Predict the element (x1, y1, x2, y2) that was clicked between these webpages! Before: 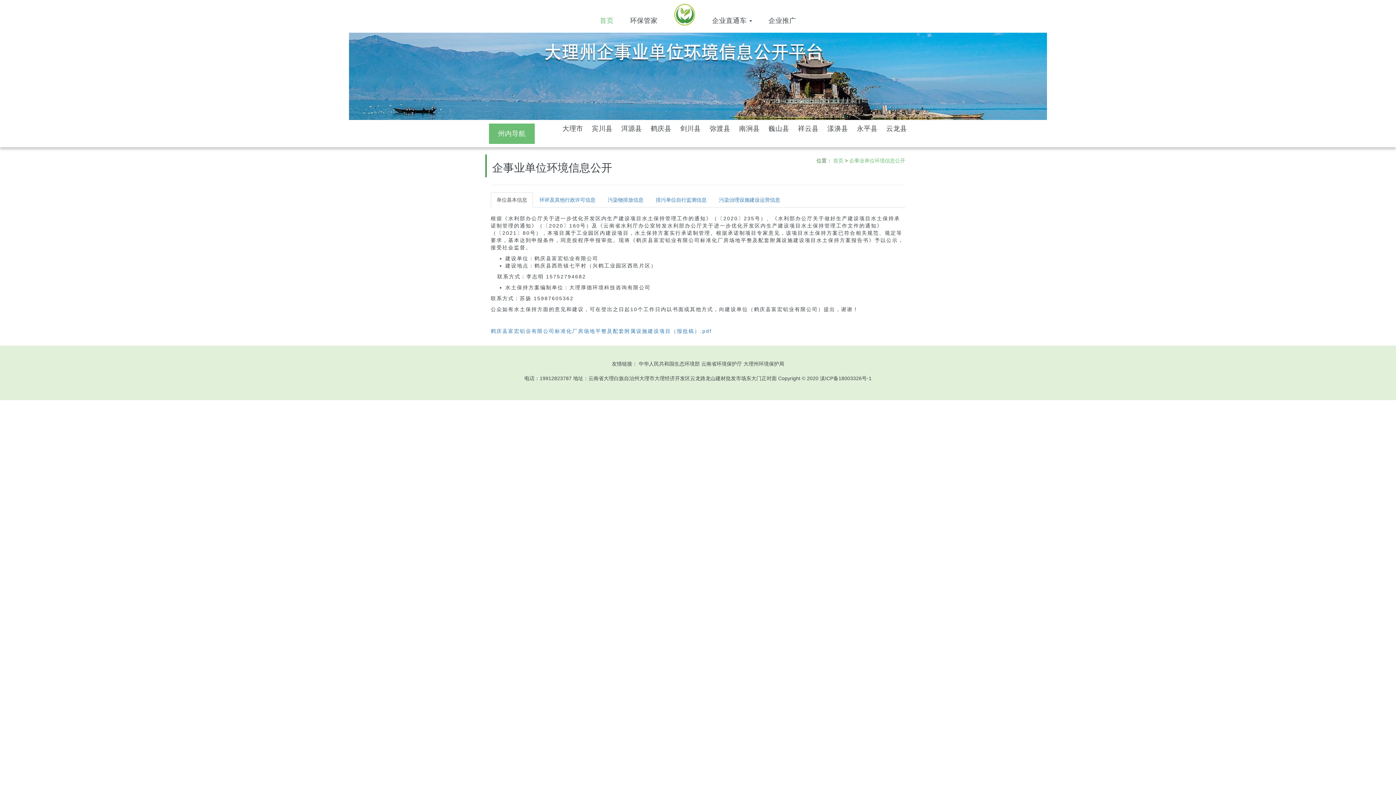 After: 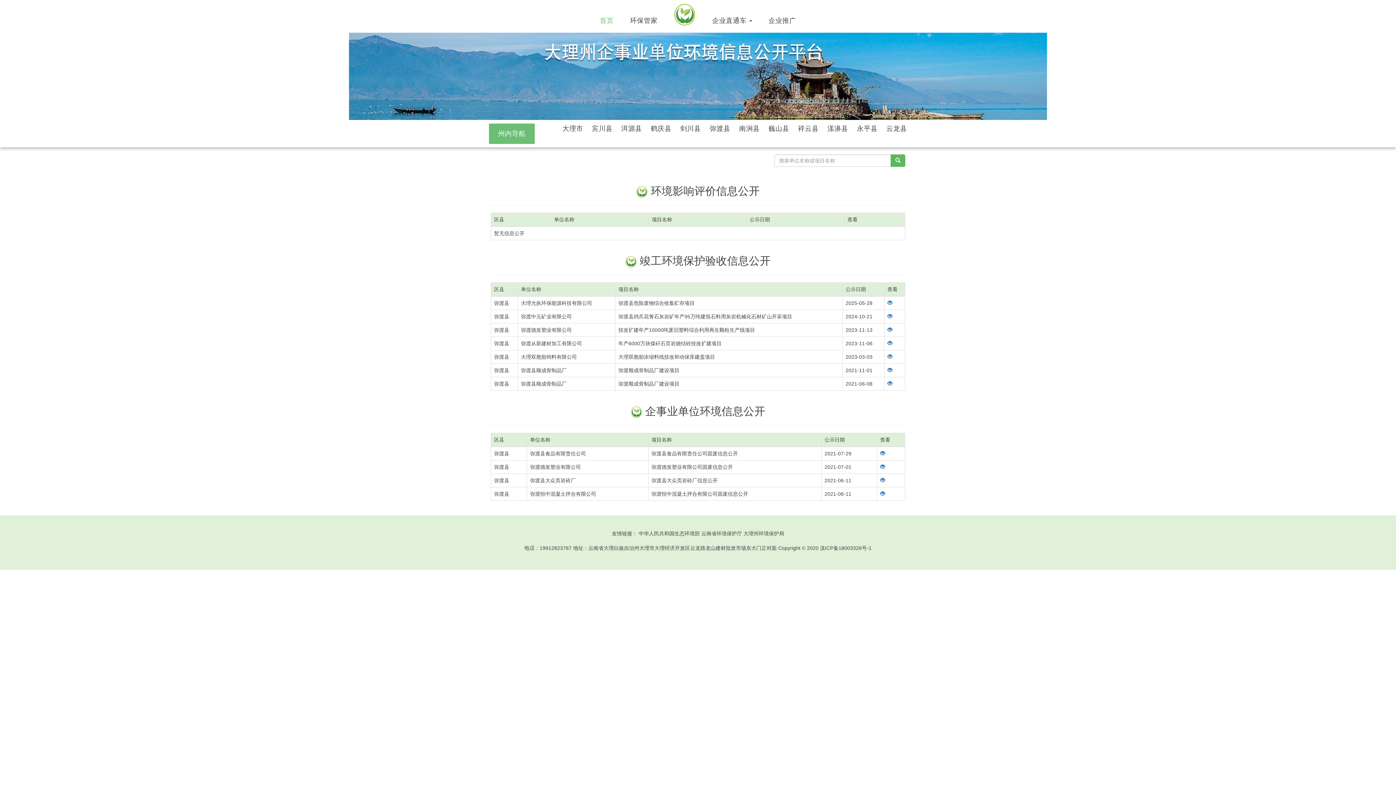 Action: bbox: (702, 123, 730, 133) label: 弥渡县